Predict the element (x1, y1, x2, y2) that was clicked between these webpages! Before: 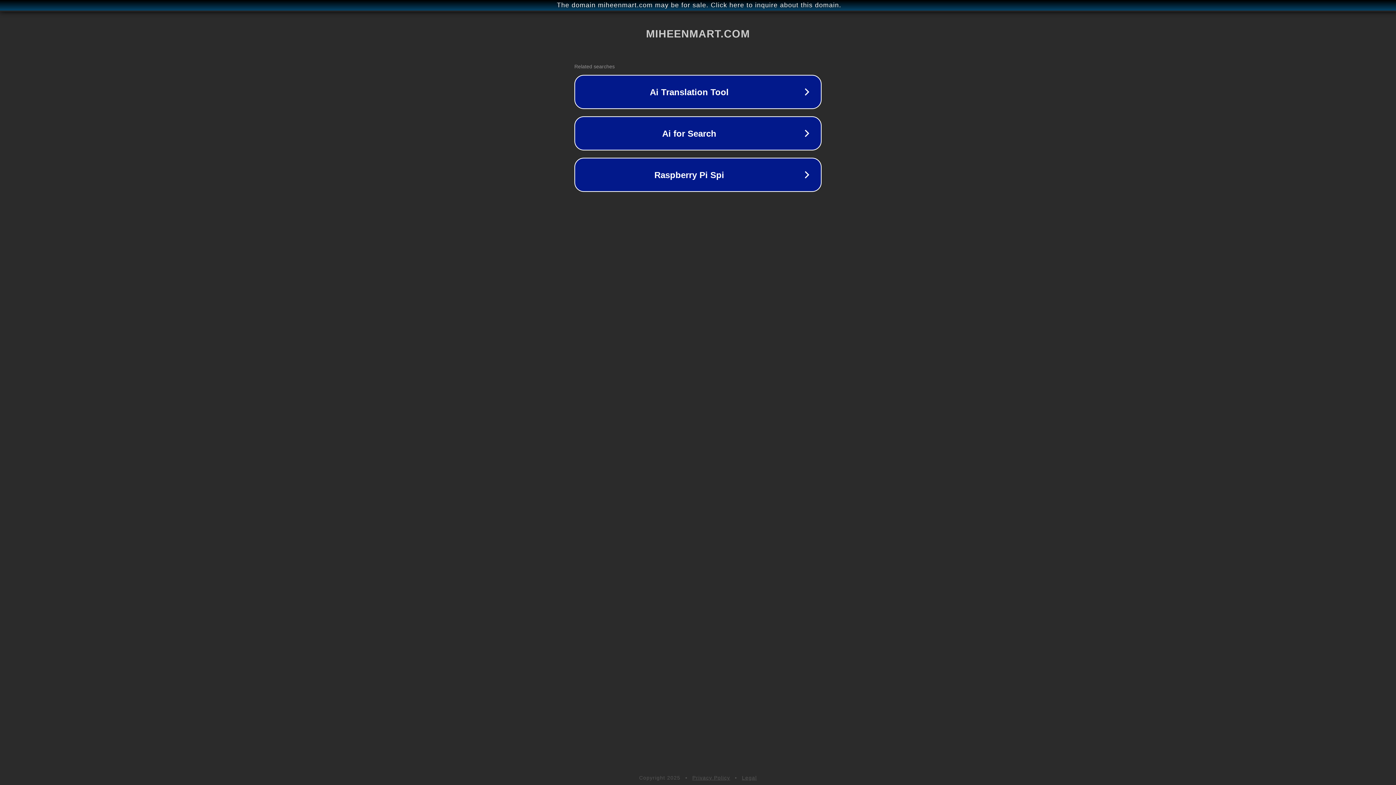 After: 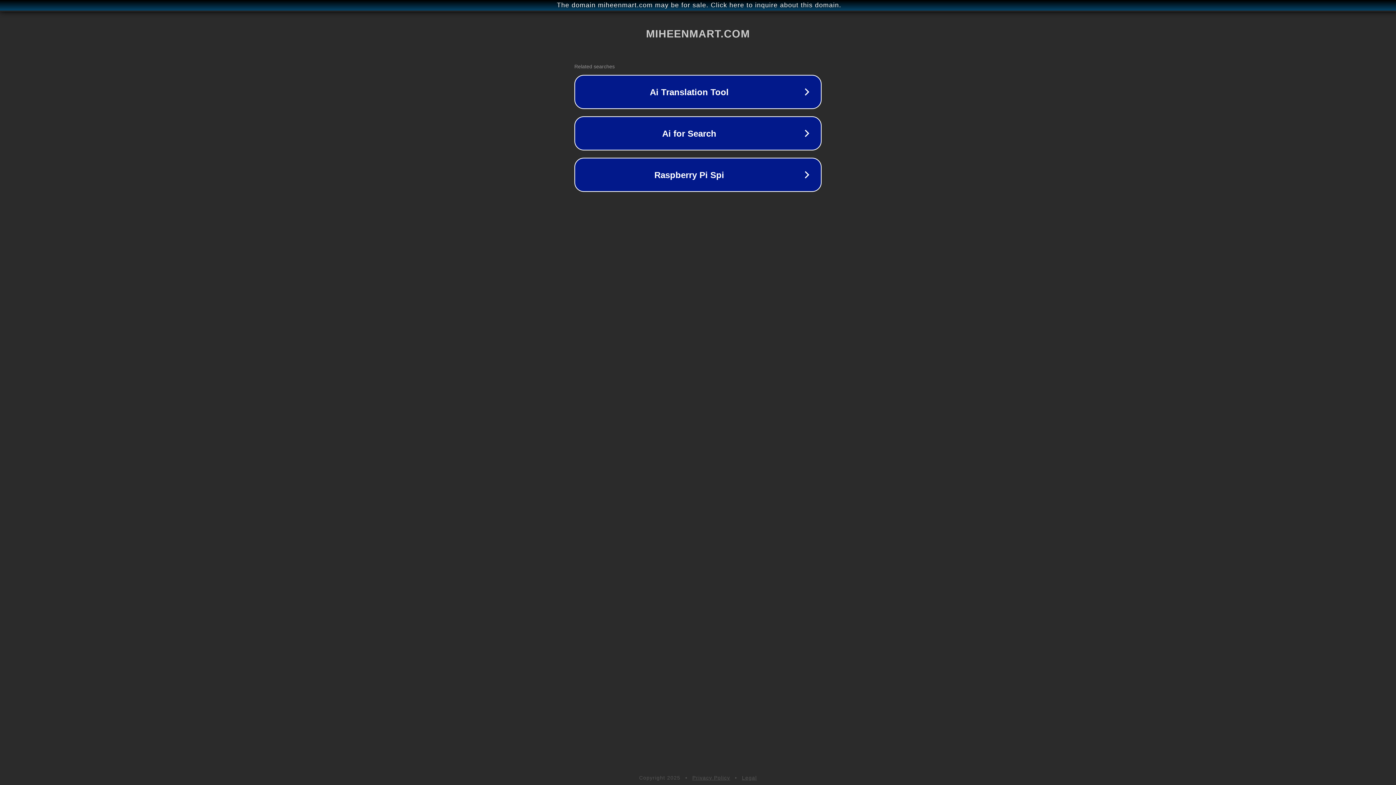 Action: label: Legal bbox: (742, 775, 757, 781)